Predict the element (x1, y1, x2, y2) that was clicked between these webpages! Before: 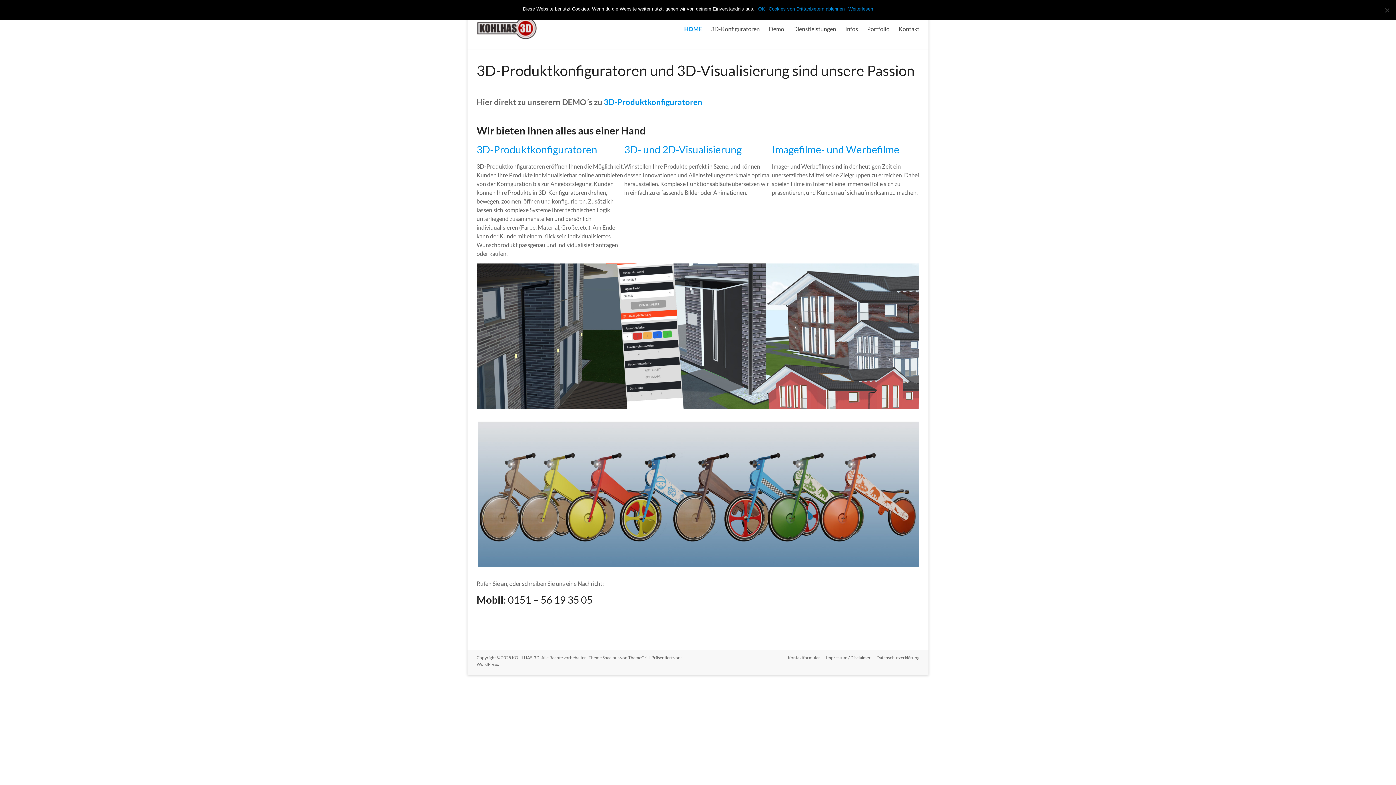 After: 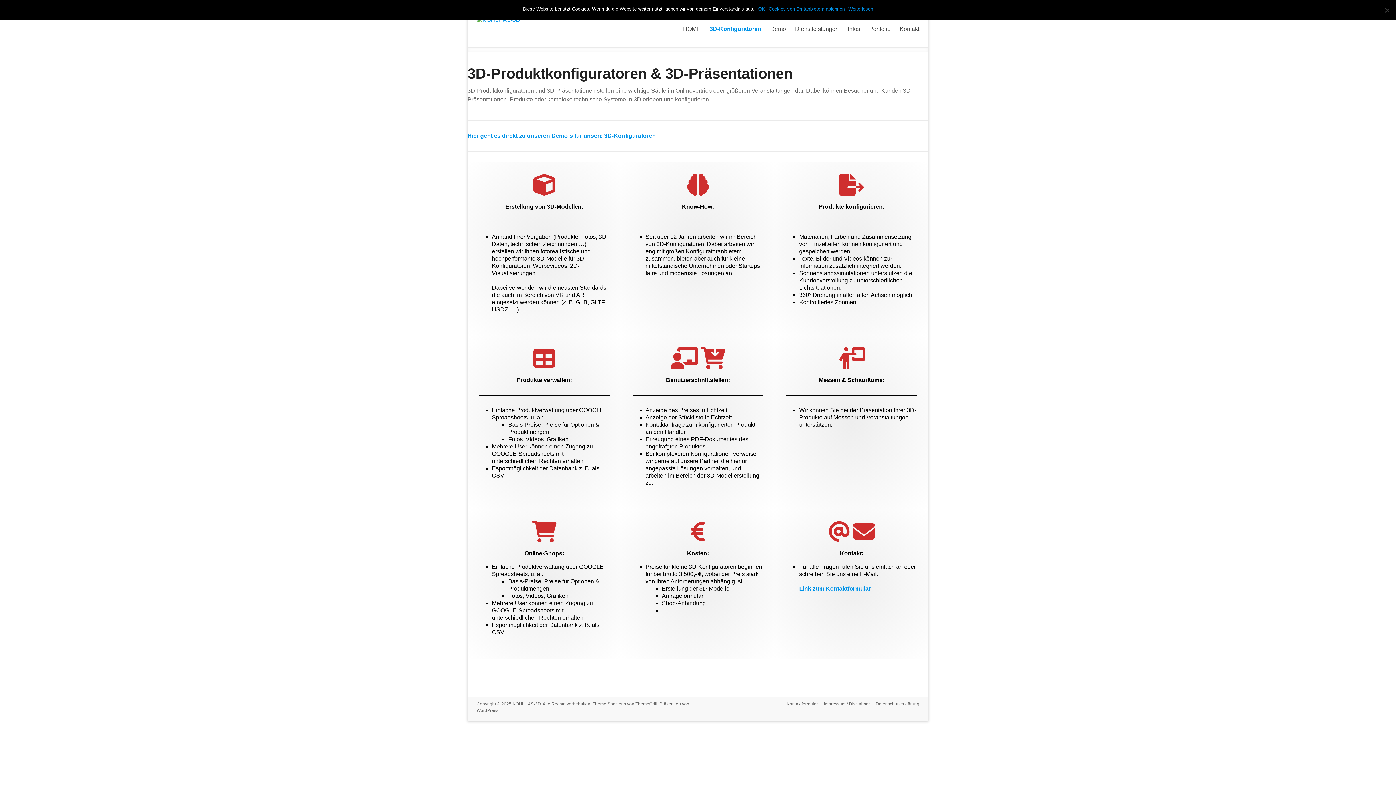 Action: bbox: (711, 23, 760, 34) label: 3D-Konfiguratoren